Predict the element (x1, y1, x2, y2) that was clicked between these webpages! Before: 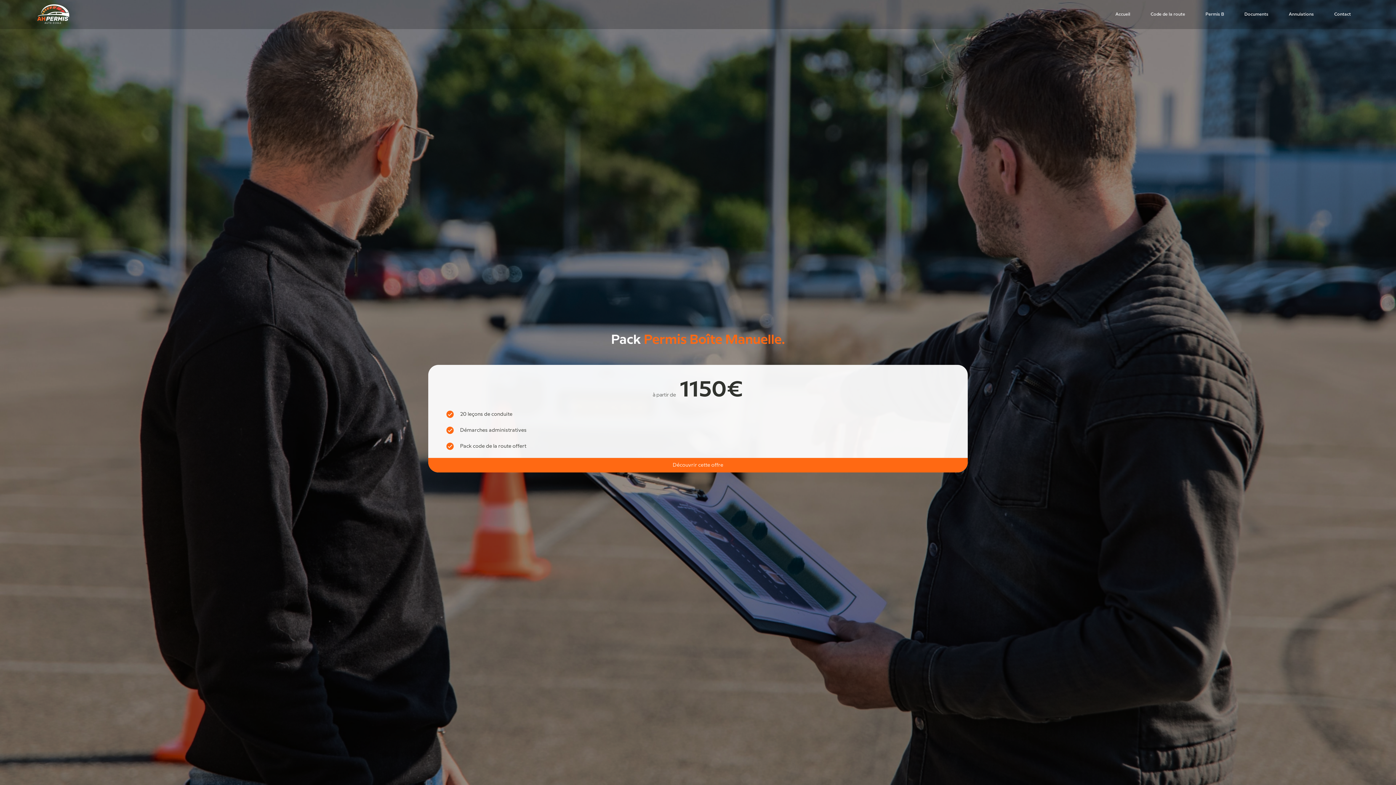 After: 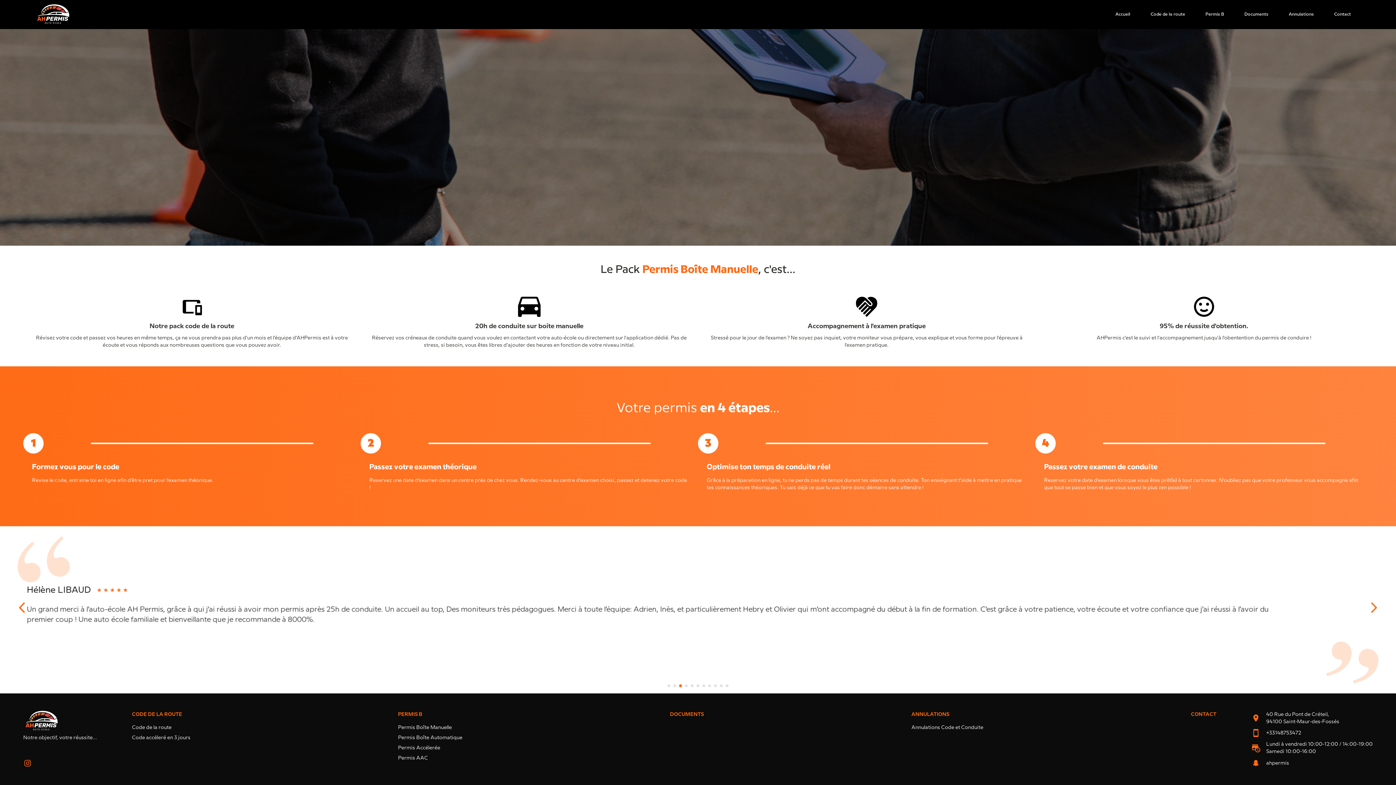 Action: label: Découvrir cette offre bbox: (428, 458, 968, 472)